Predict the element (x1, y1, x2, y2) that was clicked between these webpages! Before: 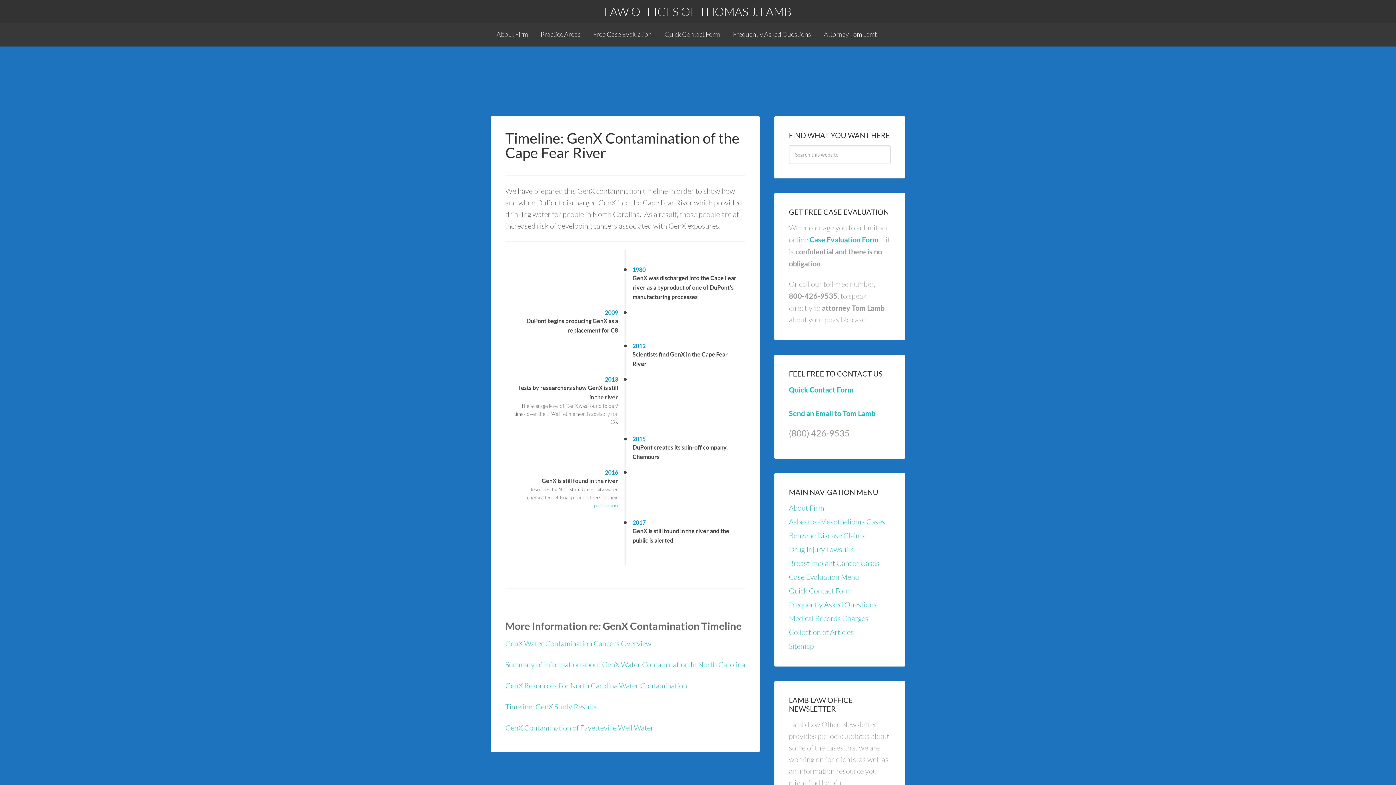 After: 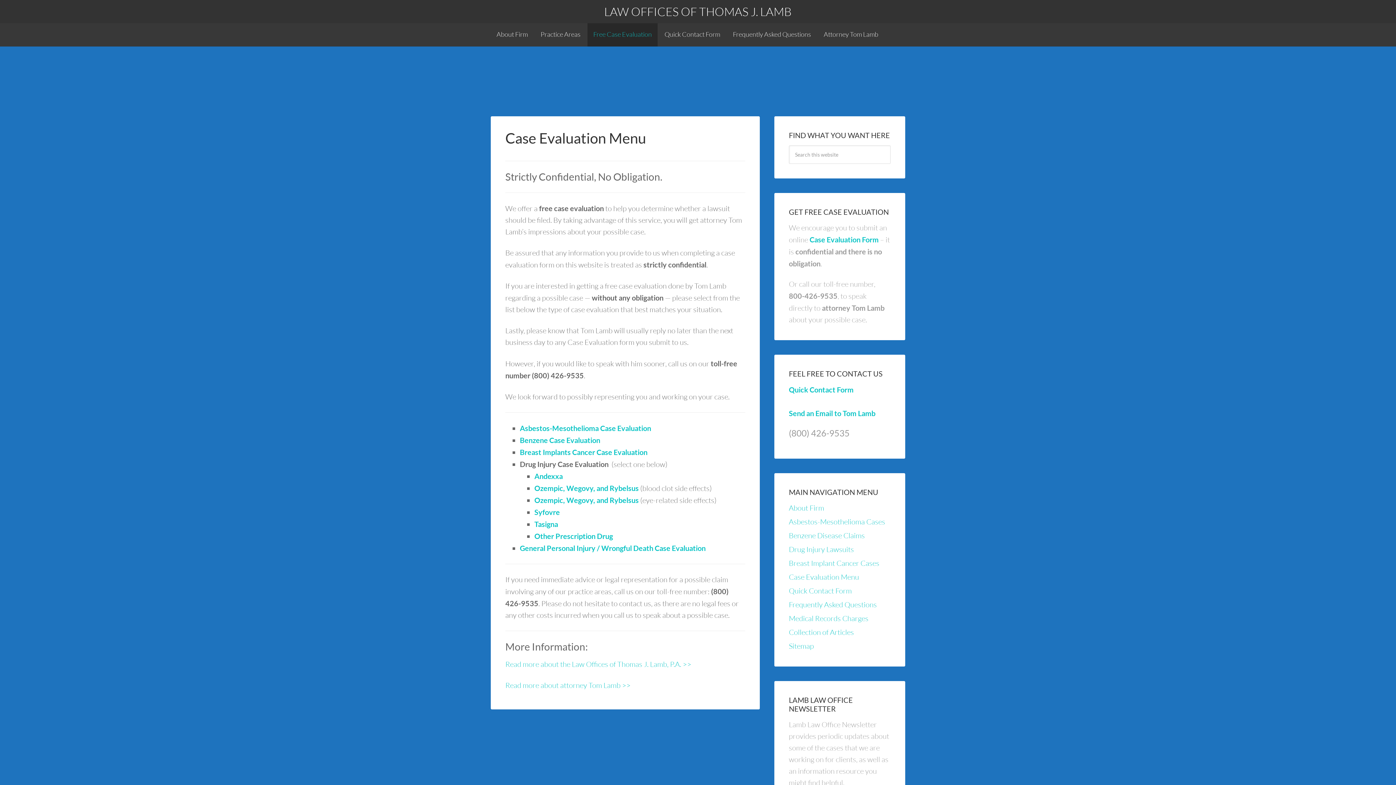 Action: bbox: (587, 22, 657, 46) label: Free Case Evaluation